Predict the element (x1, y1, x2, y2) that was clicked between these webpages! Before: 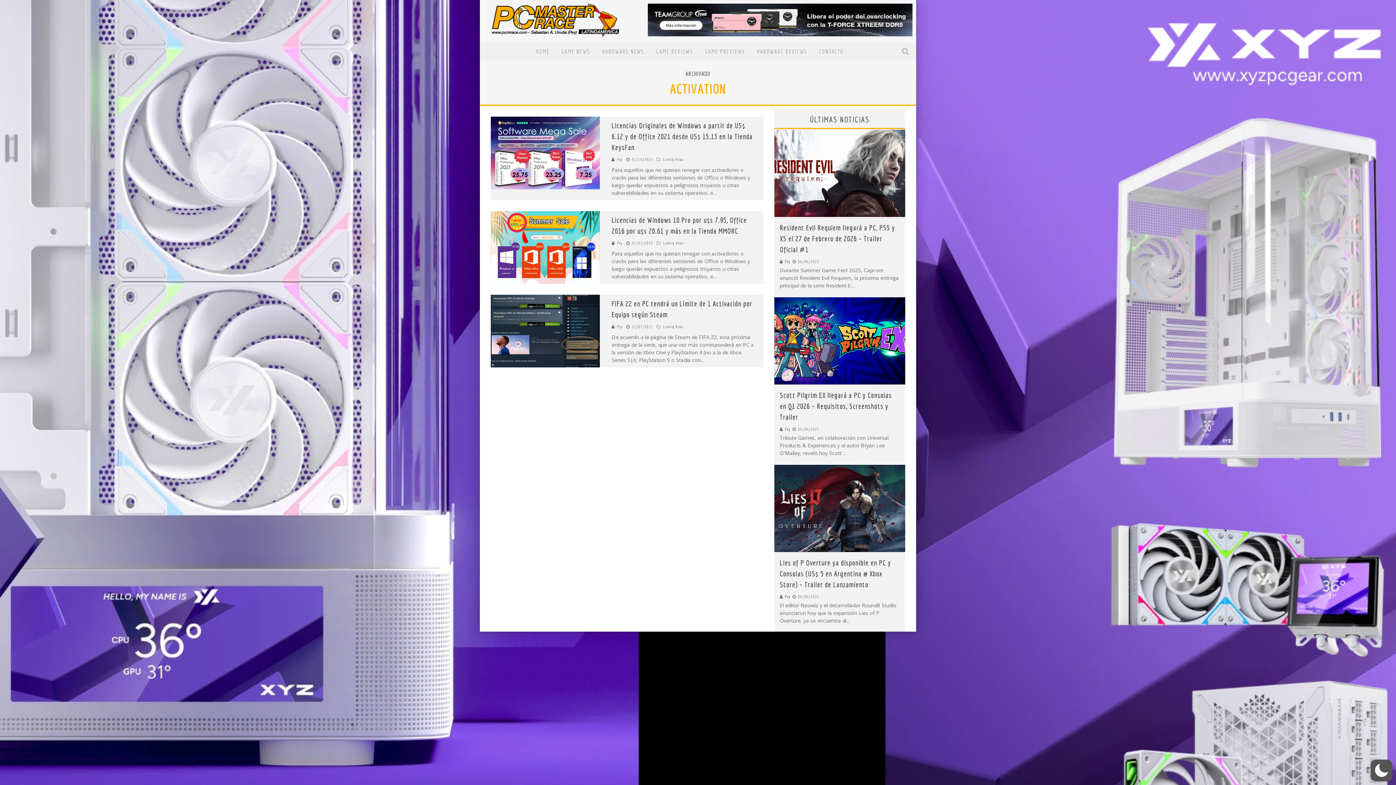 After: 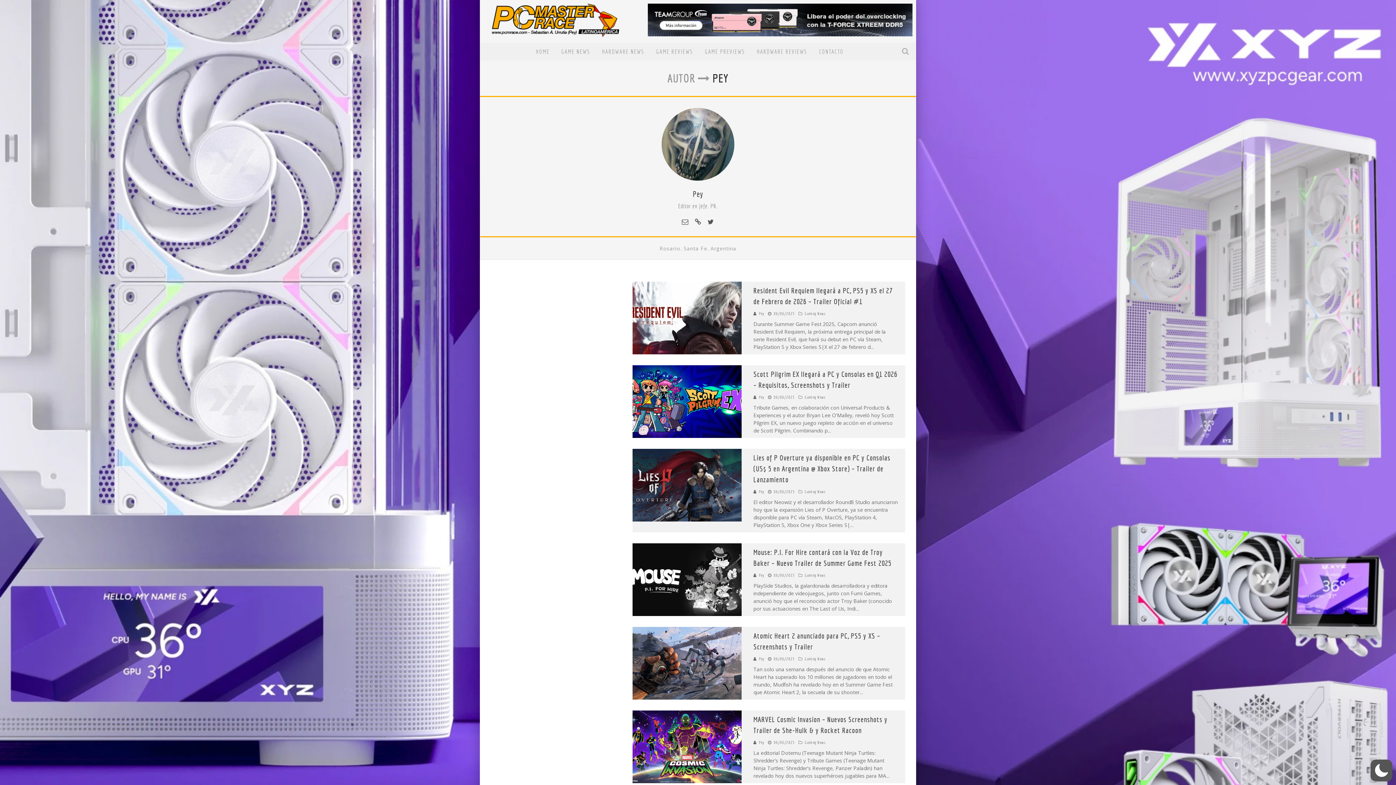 Action: label: Pey bbox: (617, 157, 622, 161)